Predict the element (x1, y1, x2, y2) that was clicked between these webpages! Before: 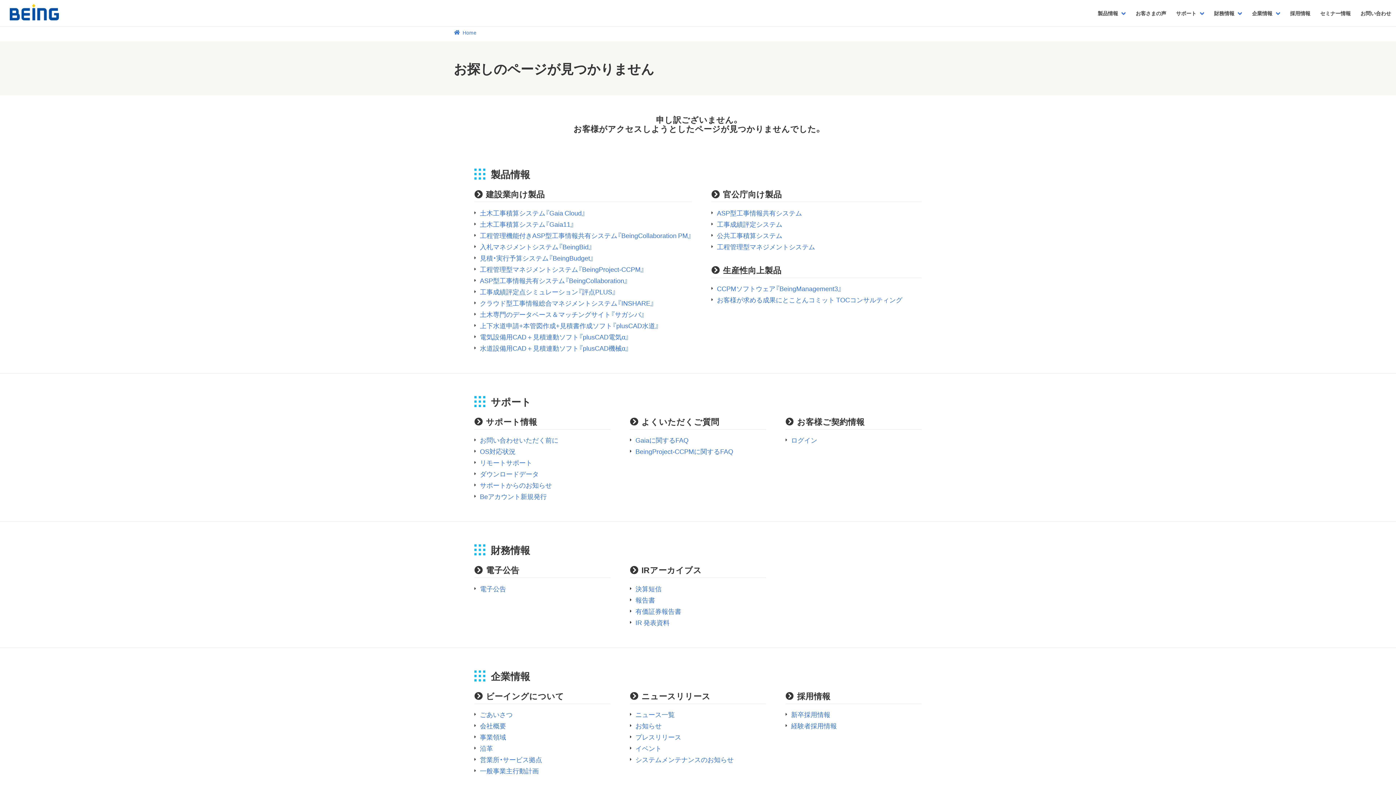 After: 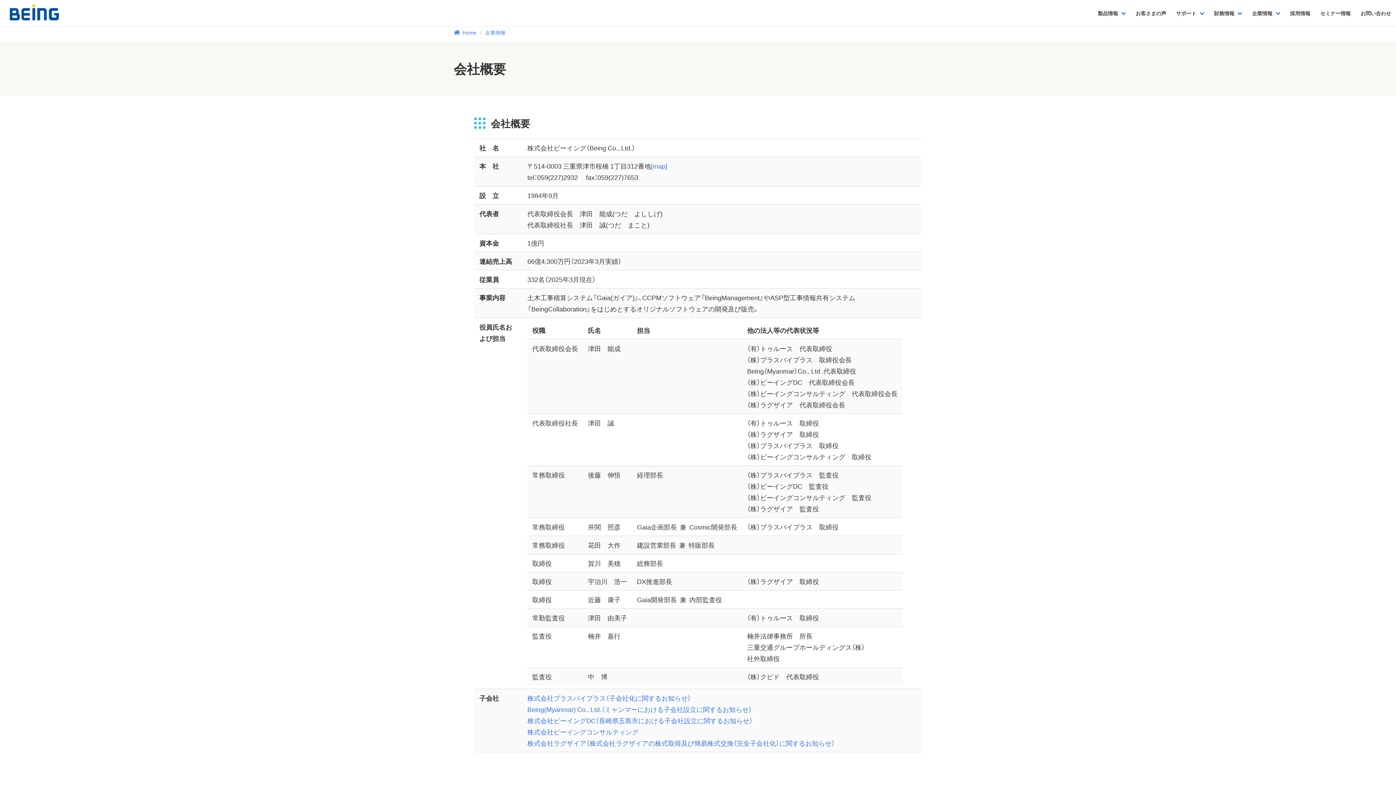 Action: label: 会社概要 bbox: (474, 721, 506, 730)